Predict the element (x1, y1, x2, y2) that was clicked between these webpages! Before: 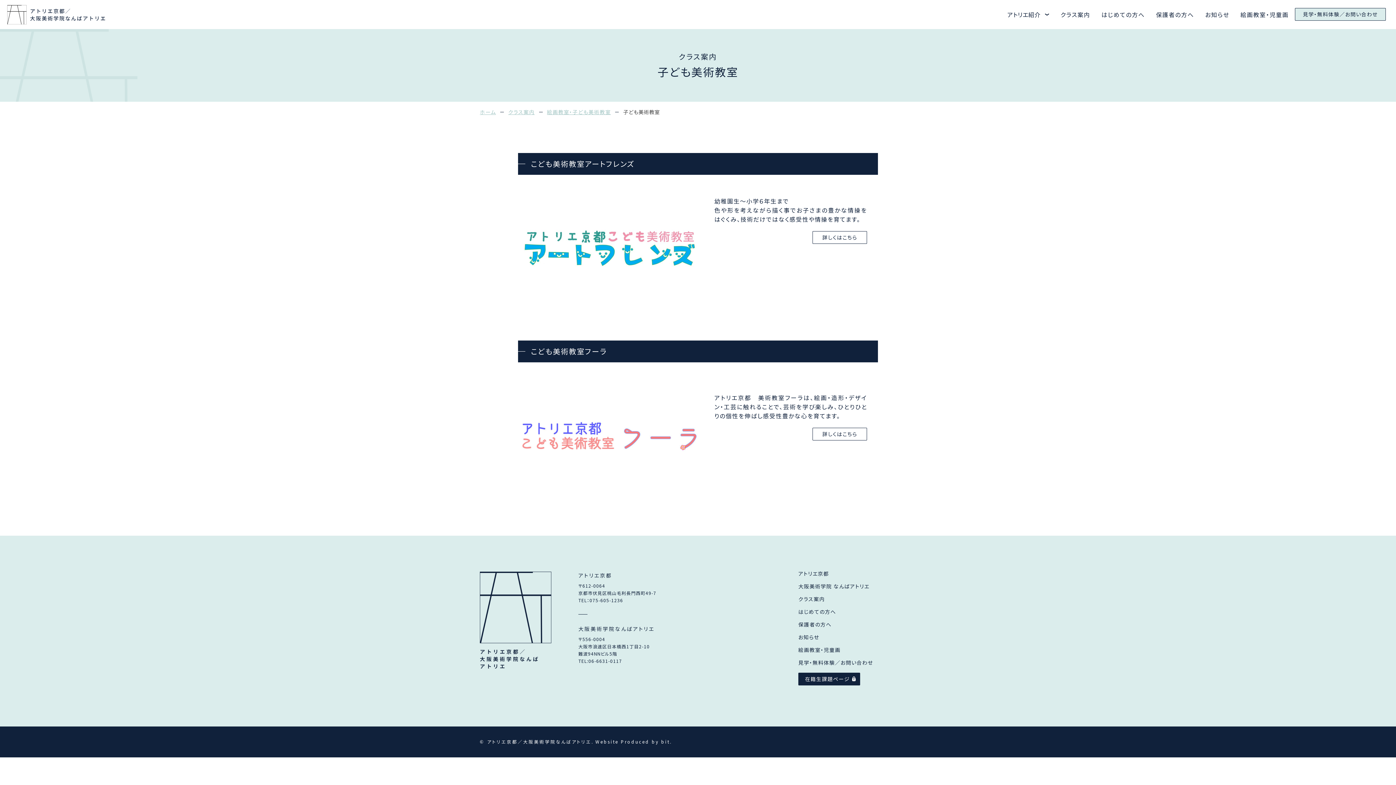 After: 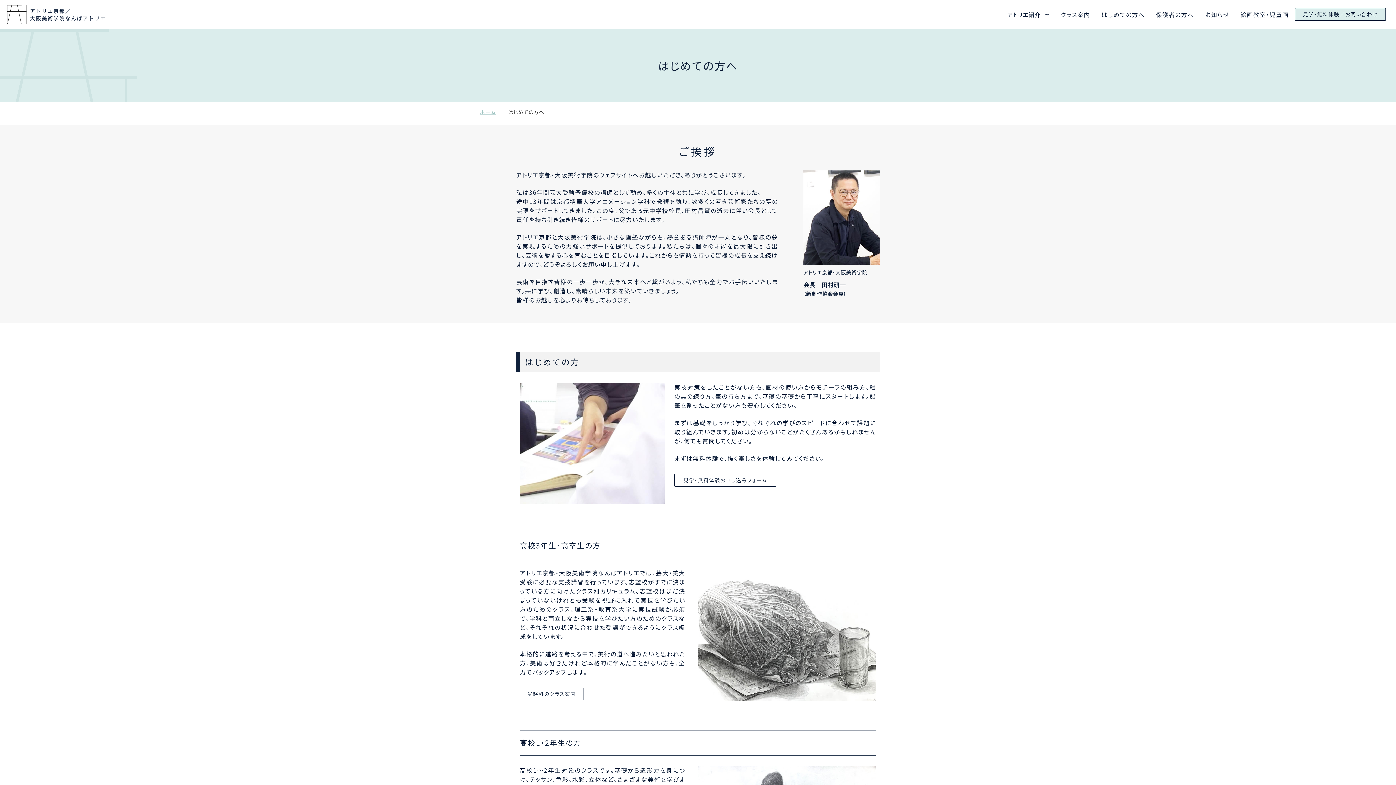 Action: bbox: (1101, 10, 1145, 18) label: はじめての方へ